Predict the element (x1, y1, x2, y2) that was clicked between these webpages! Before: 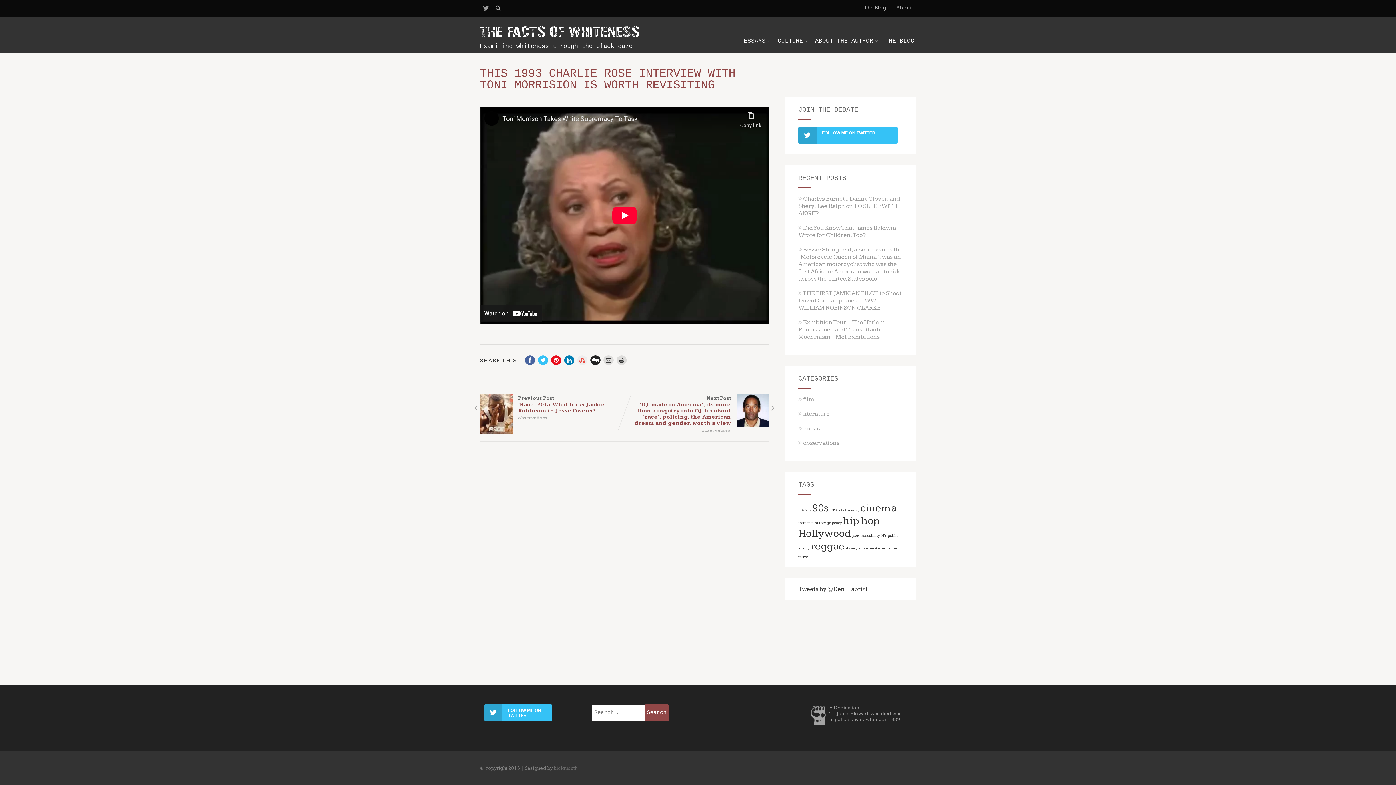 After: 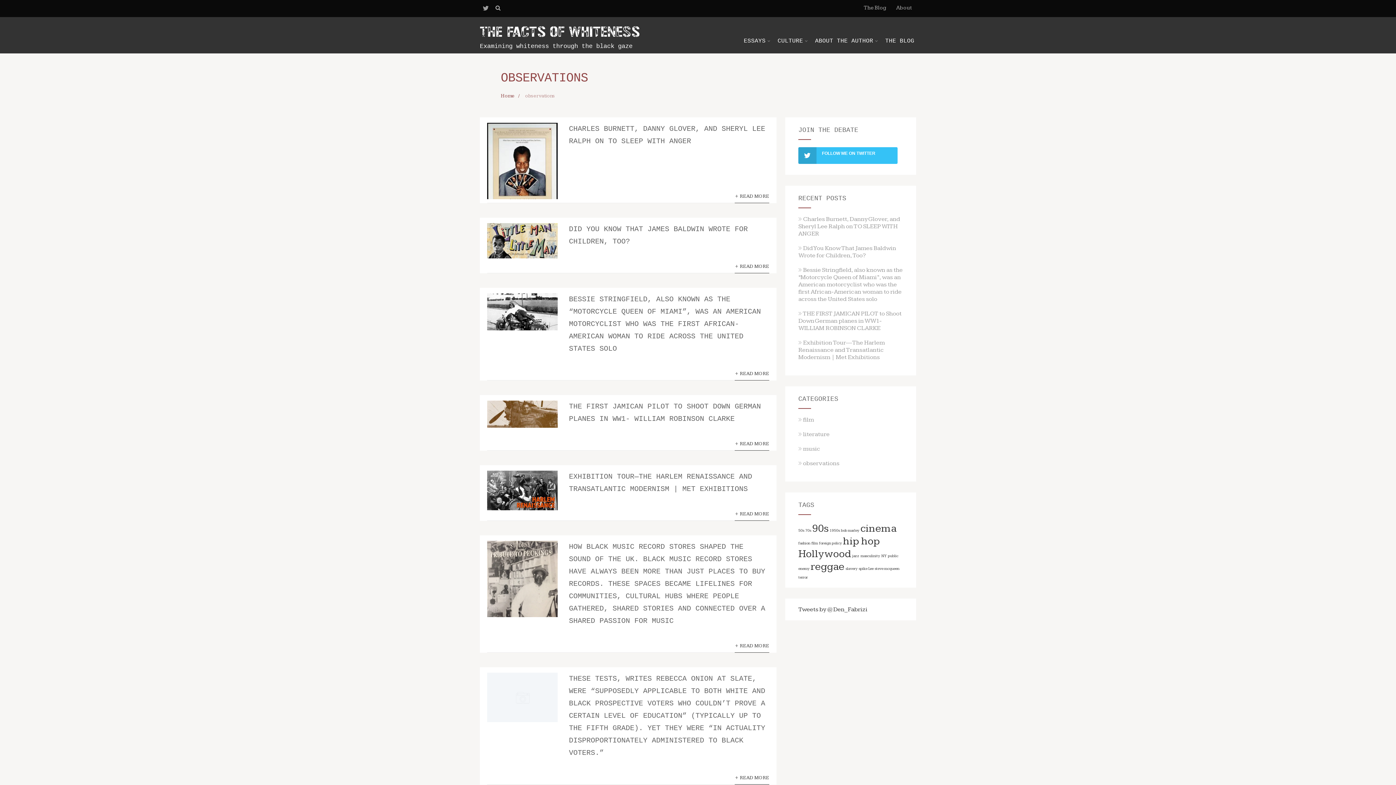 Action: bbox: (701, 427, 731, 433) label: observations